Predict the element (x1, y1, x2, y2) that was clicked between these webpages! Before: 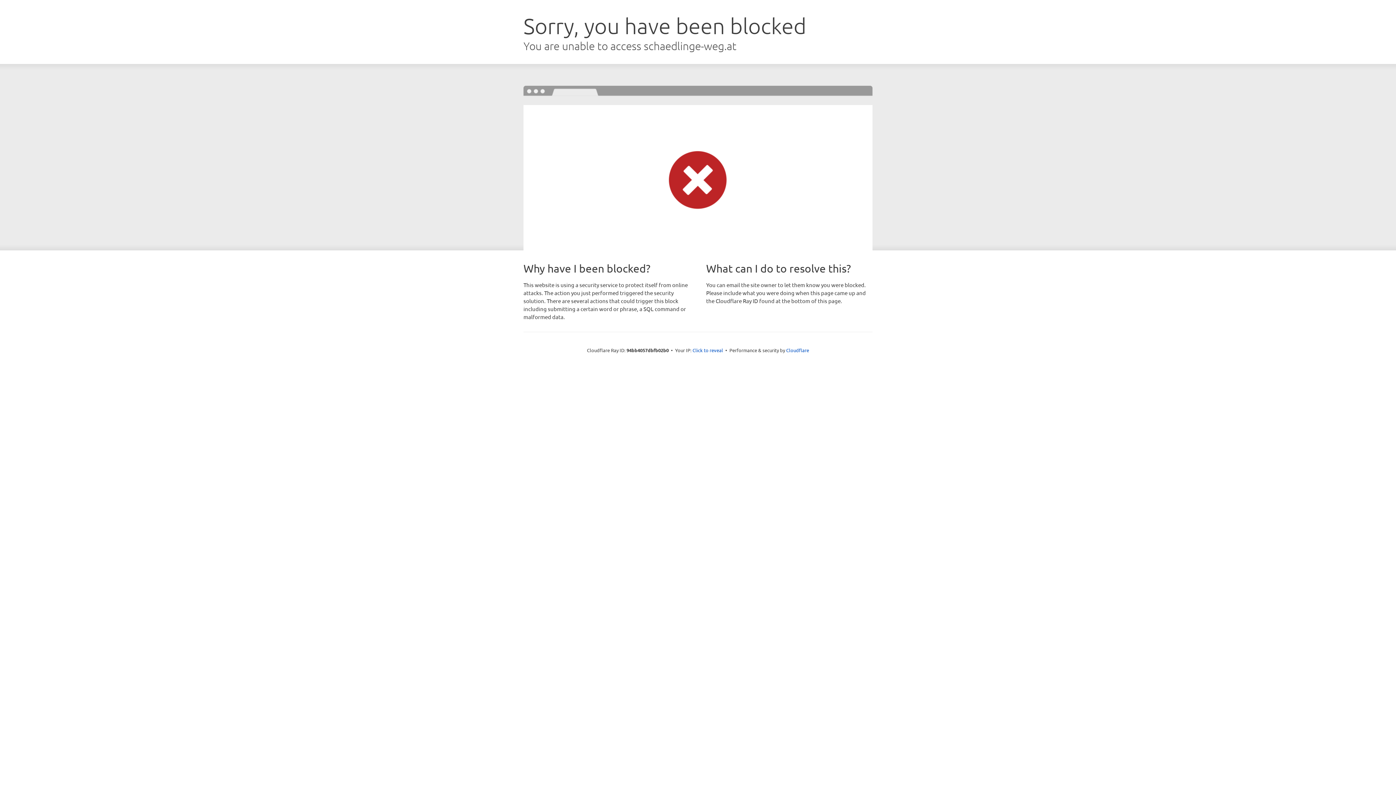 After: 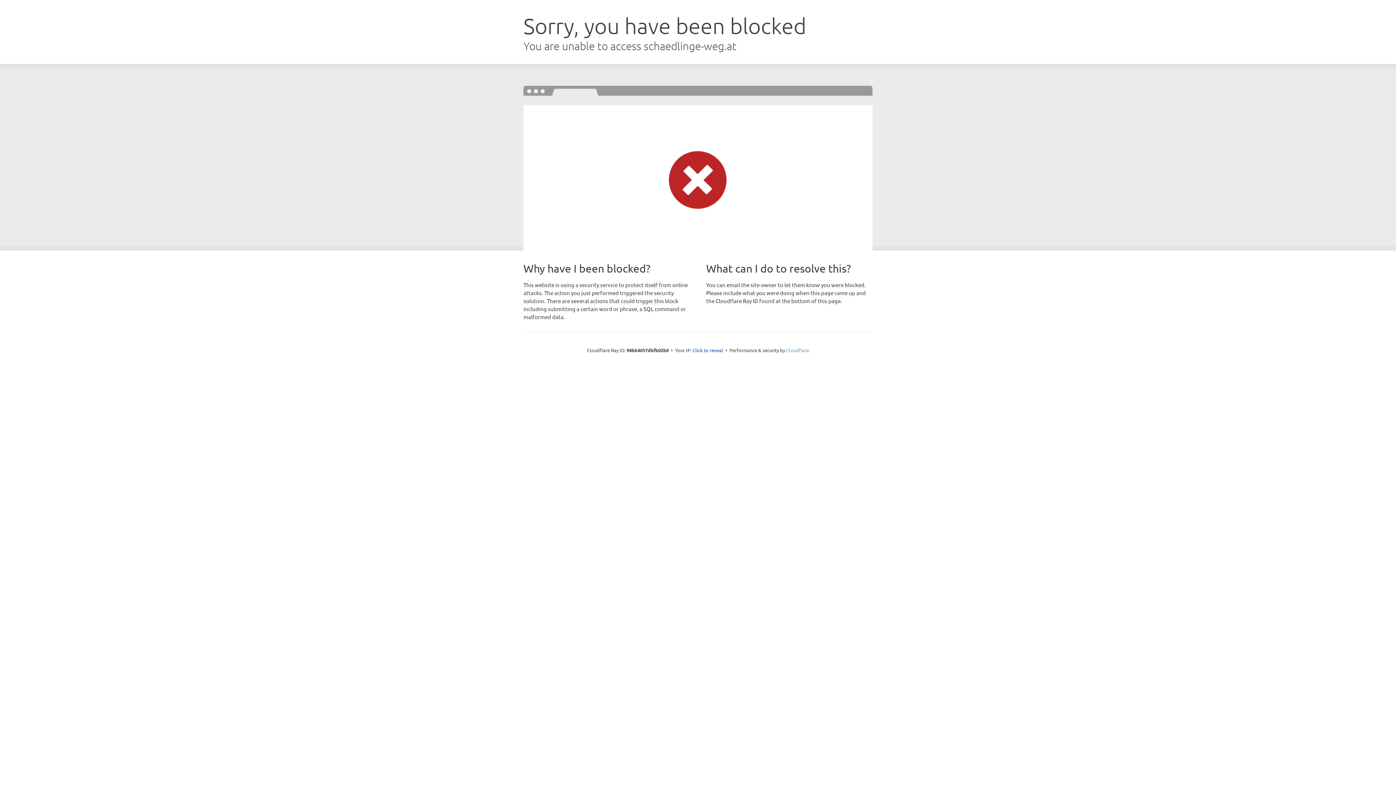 Action: bbox: (786, 347, 809, 353) label: Cloudflare